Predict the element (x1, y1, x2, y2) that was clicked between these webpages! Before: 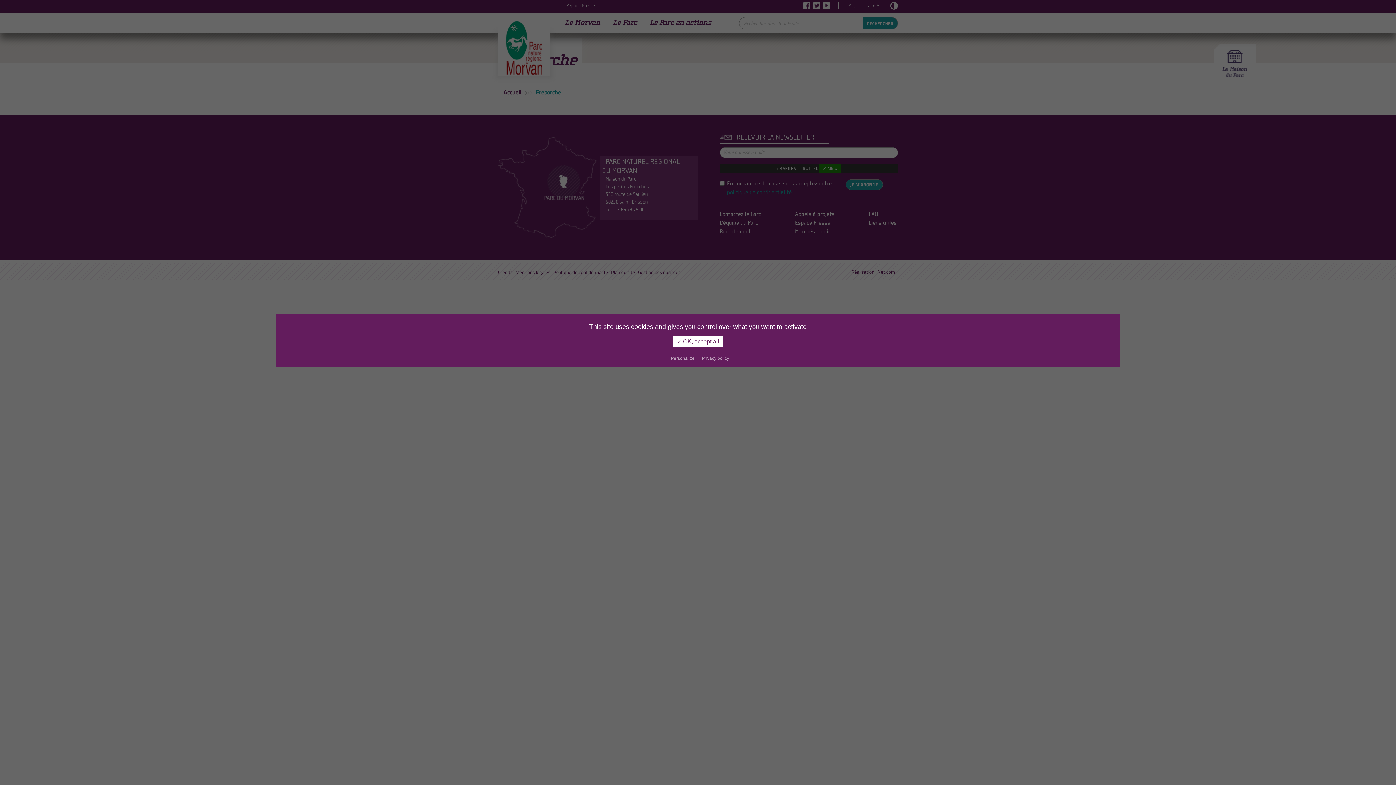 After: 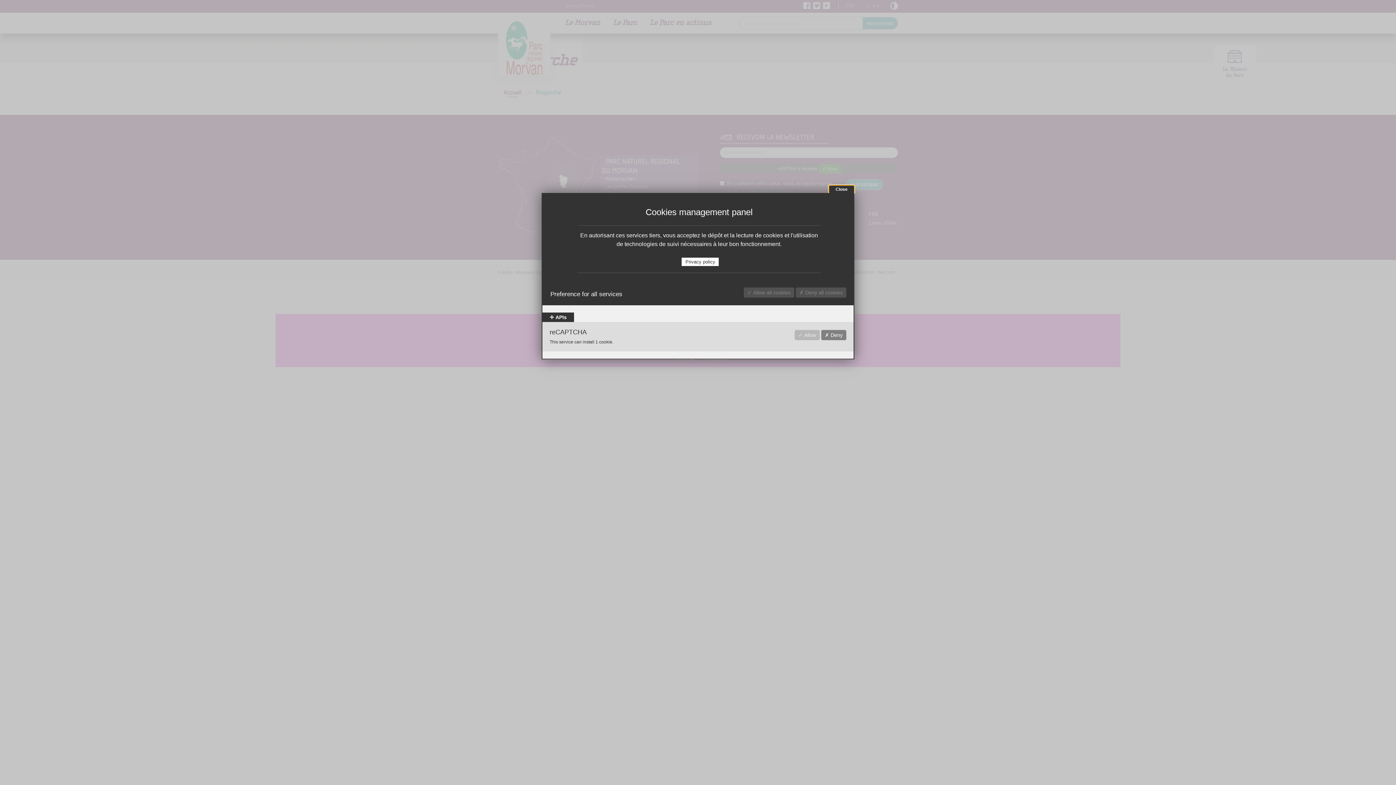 Action: bbox: (667, 354, 698, 362) label: Personalize